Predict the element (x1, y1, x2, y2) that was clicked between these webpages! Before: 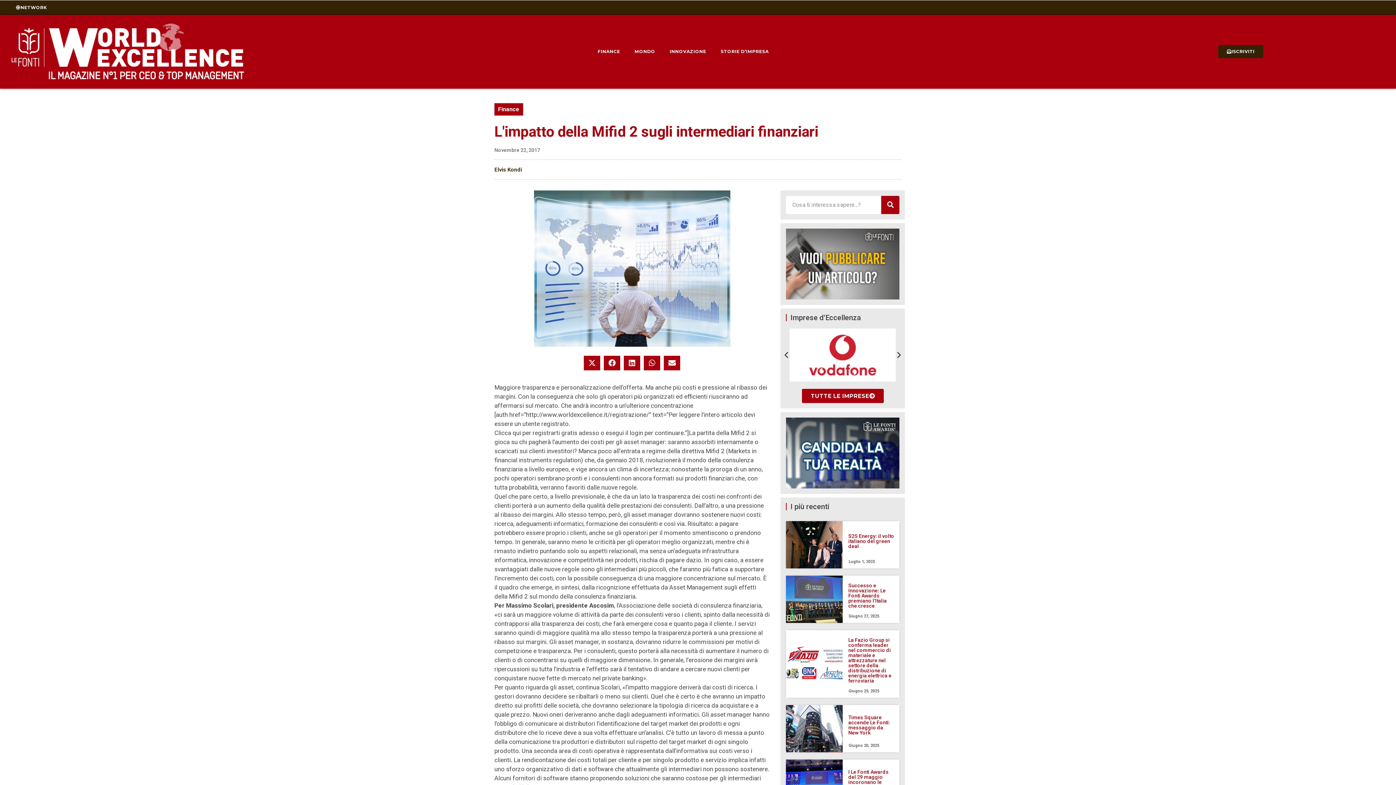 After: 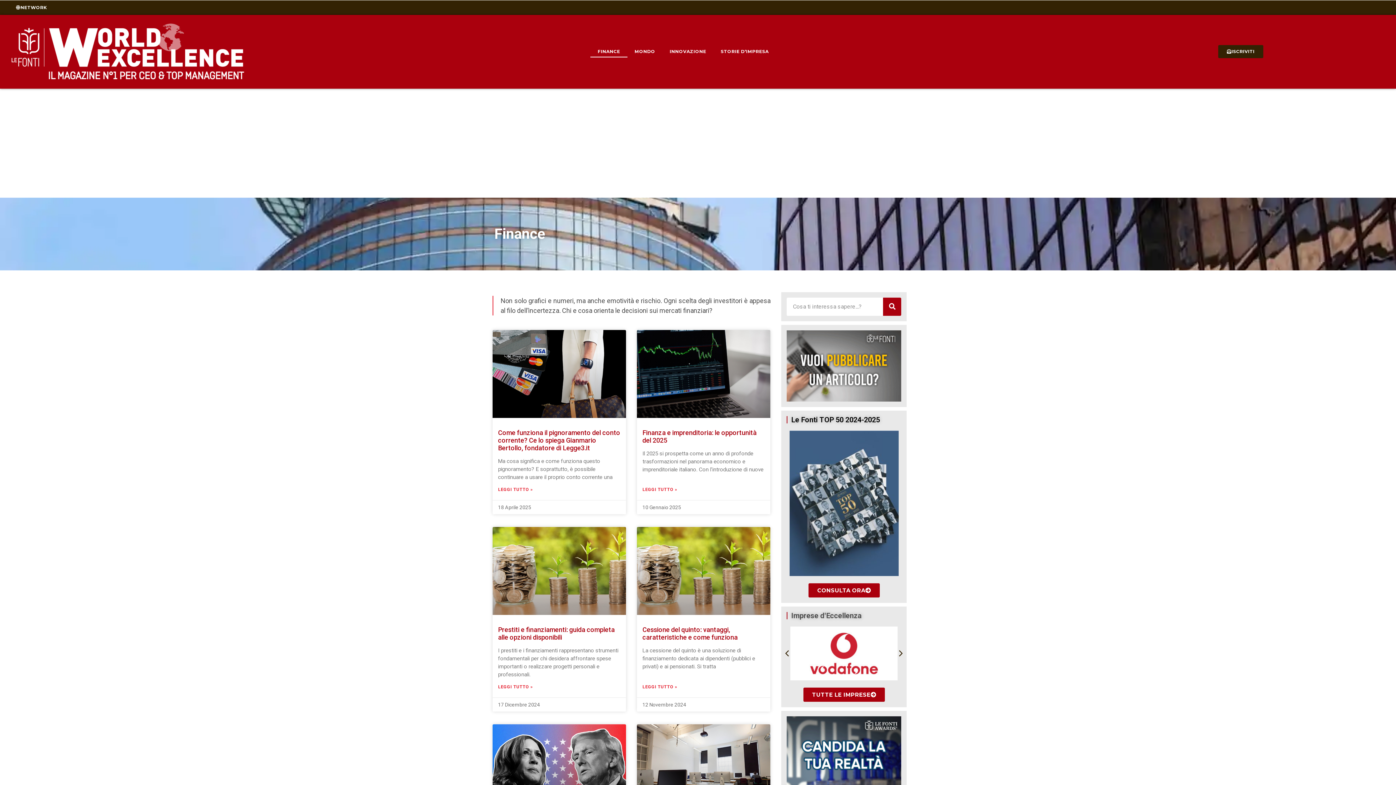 Action: label: FINANCE bbox: (590, 45, 627, 57)